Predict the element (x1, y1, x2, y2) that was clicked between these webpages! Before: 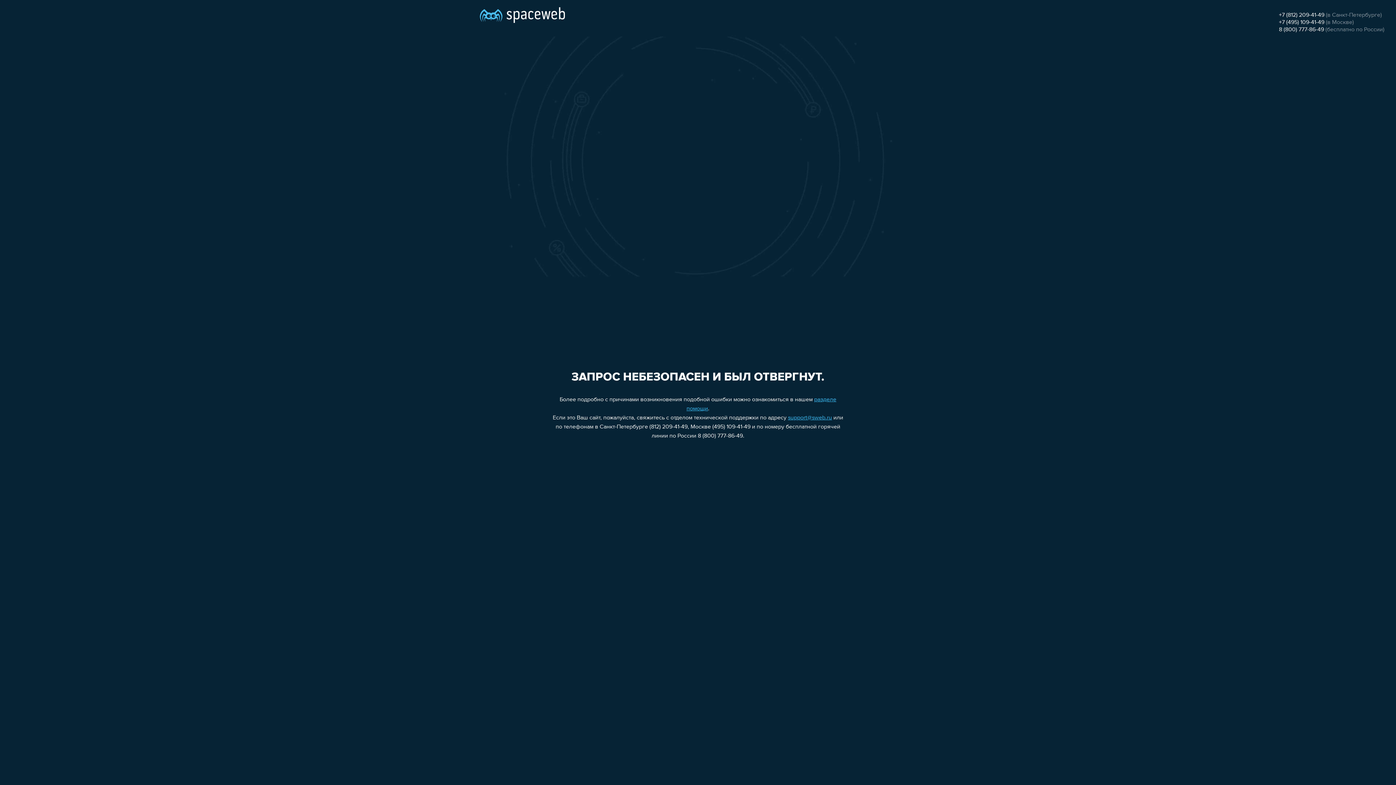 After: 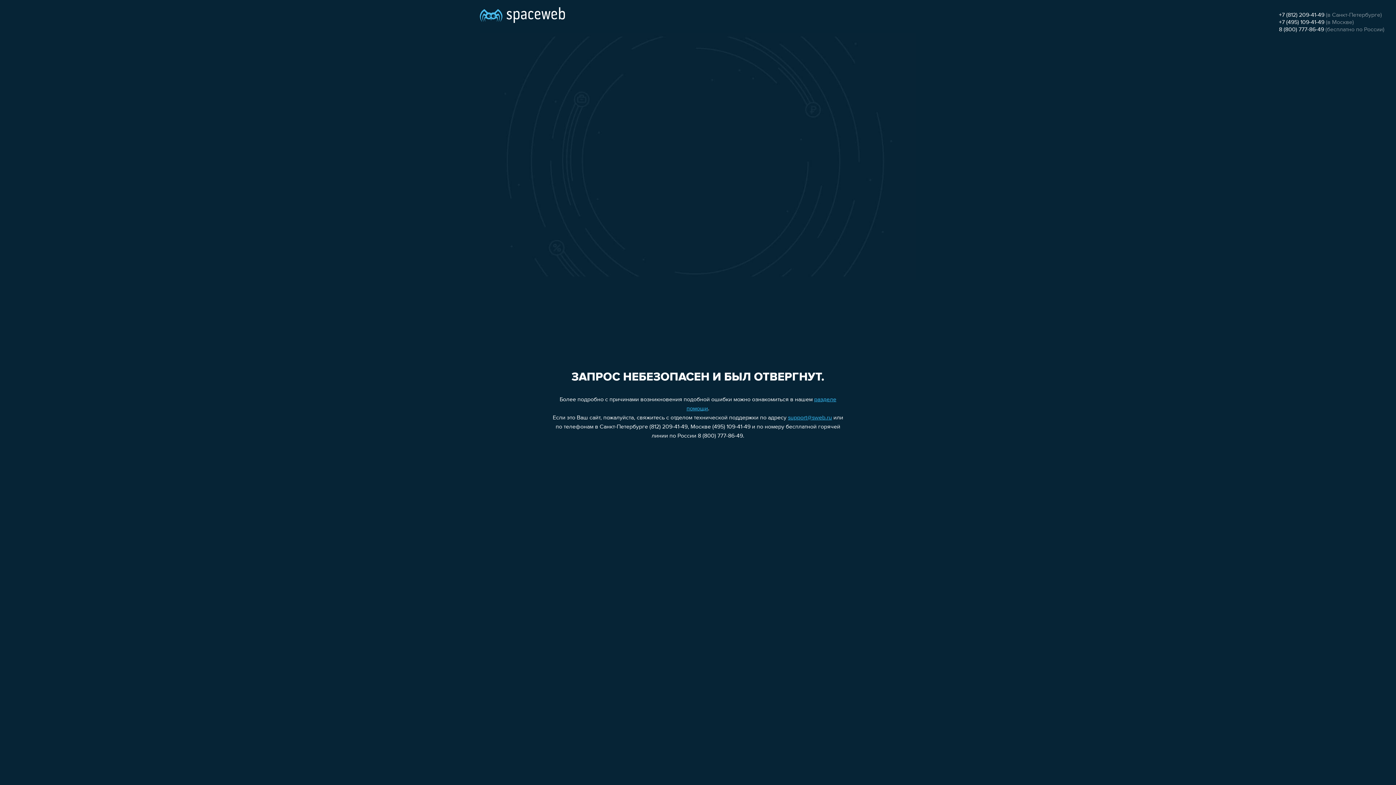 Action: label: +7 (812) 209-41-49 bbox: (1279, 12, 1324, 18)